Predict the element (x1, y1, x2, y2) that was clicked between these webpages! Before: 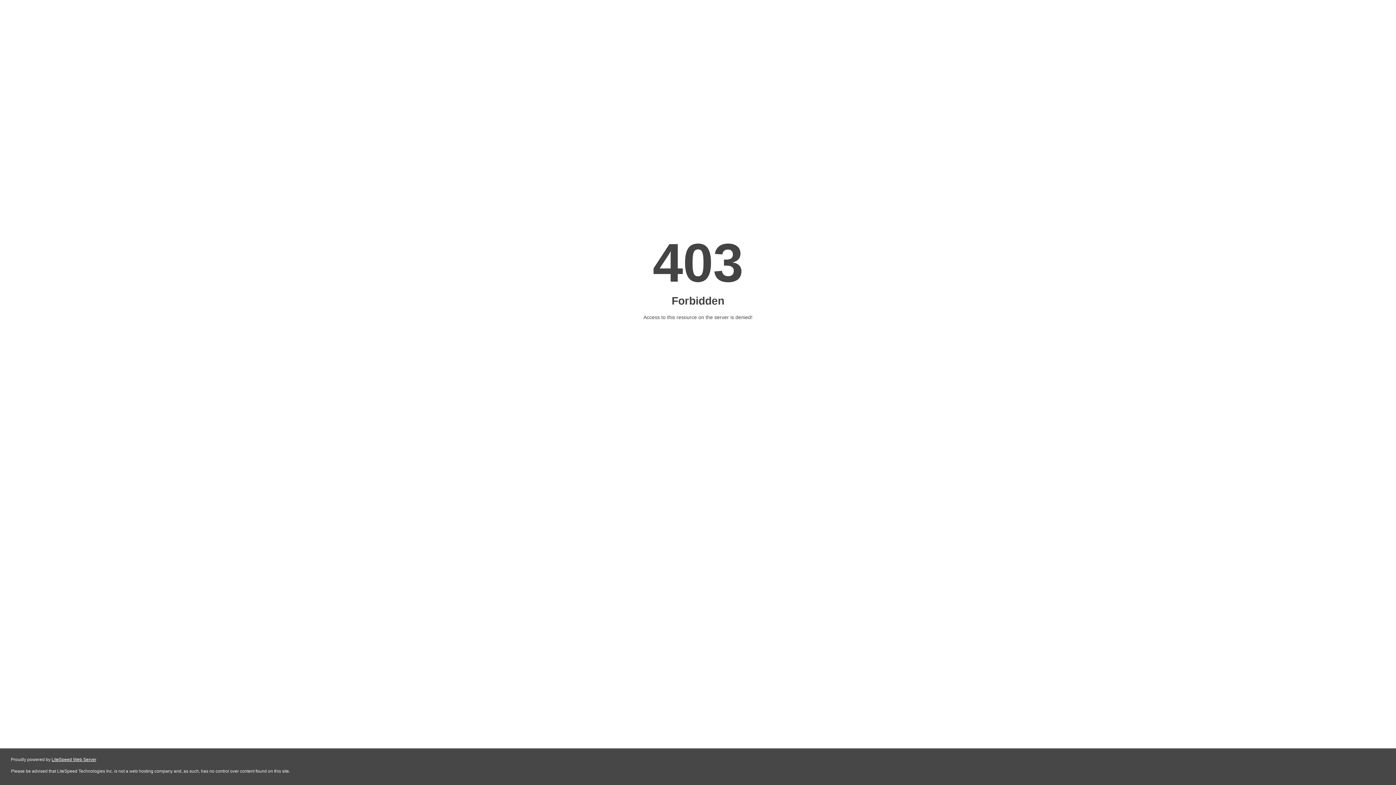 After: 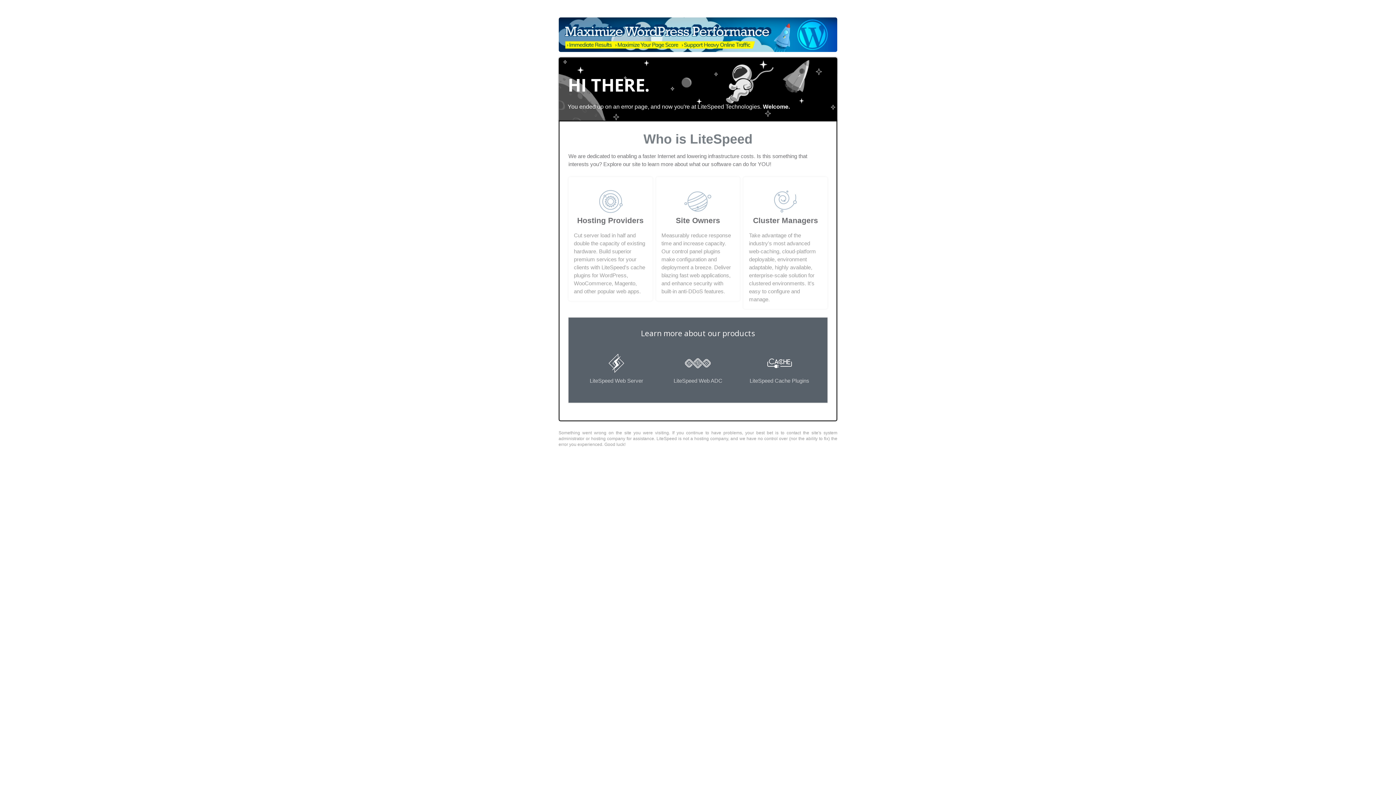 Action: bbox: (51, 757, 96, 762) label: LiteSpeed Web Server